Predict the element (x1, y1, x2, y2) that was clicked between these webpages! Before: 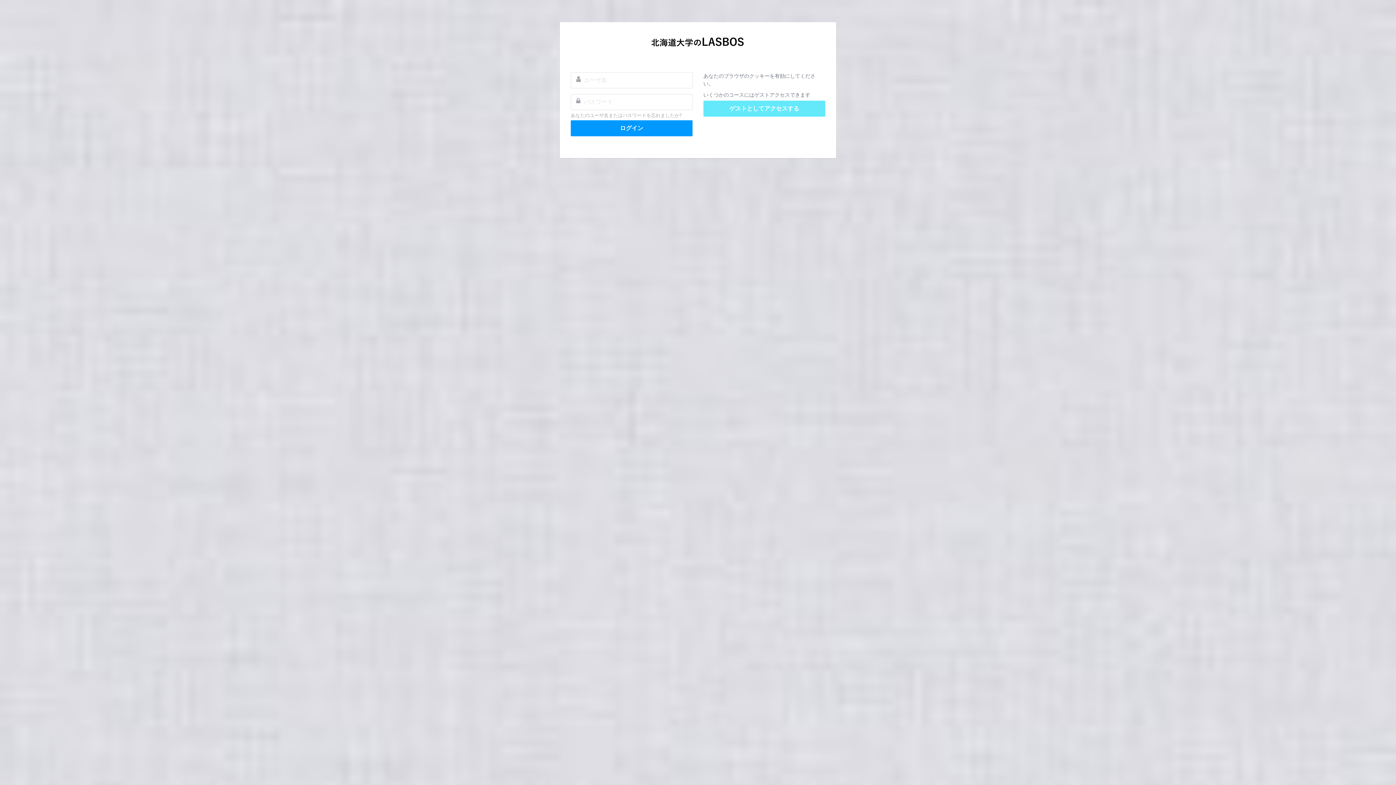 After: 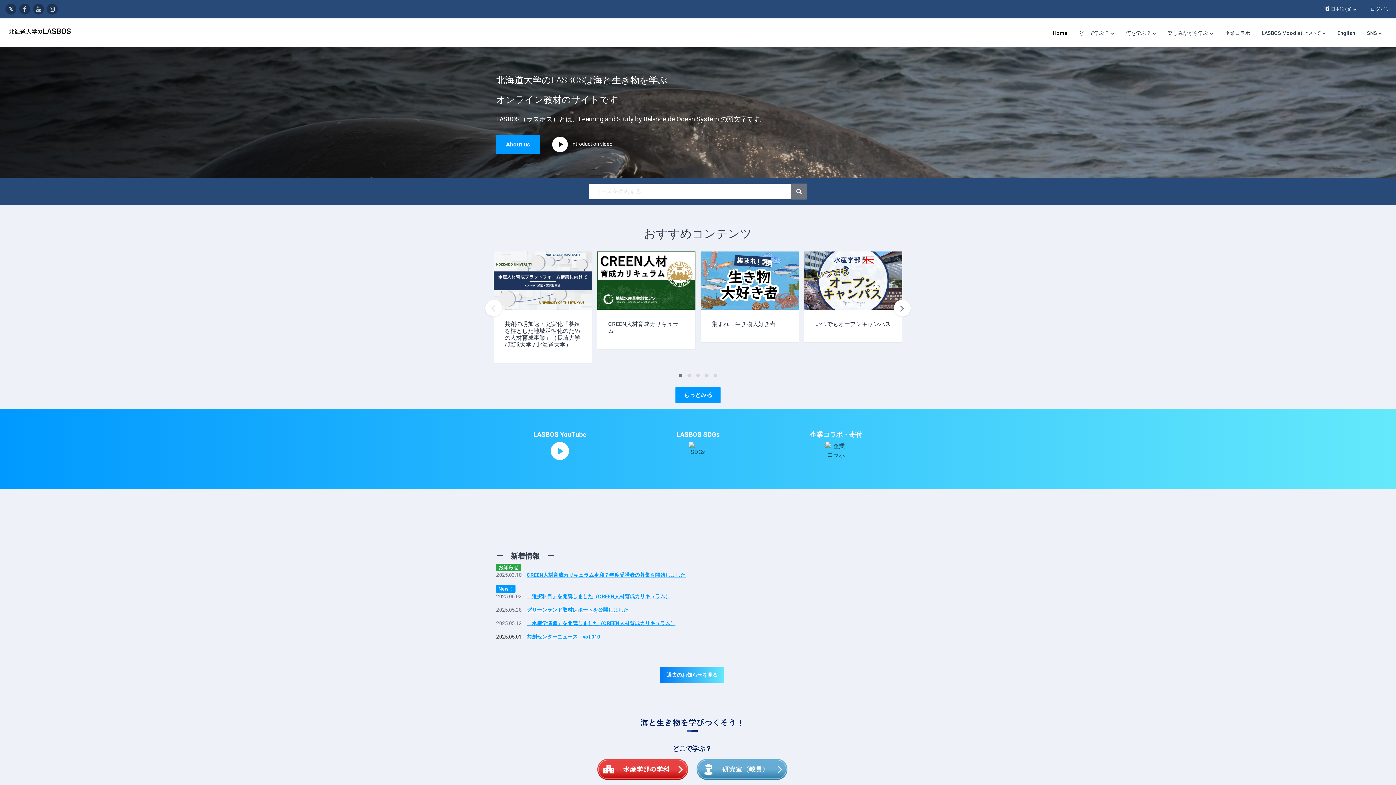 Action: label: LASBOS Moodle bbox: (570, 33, 825, 54)